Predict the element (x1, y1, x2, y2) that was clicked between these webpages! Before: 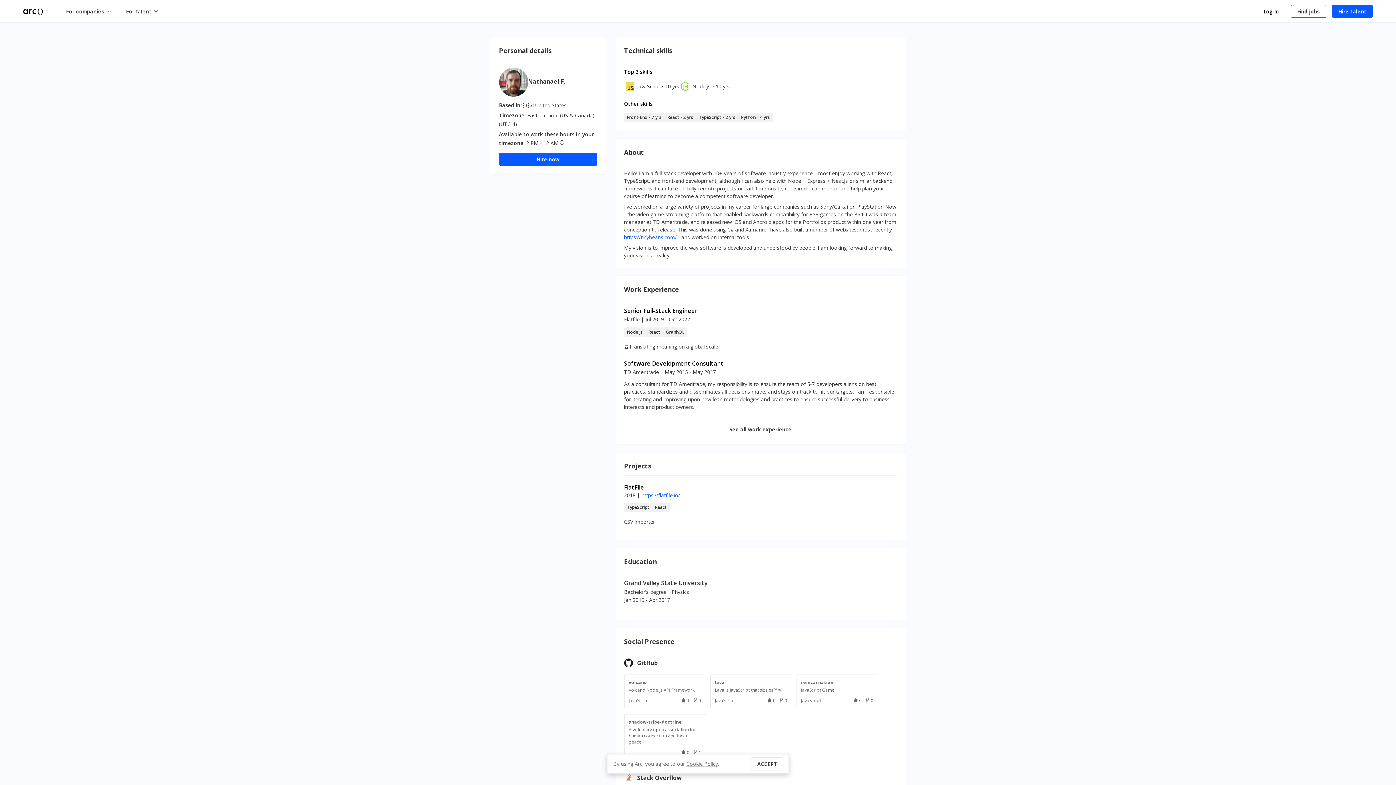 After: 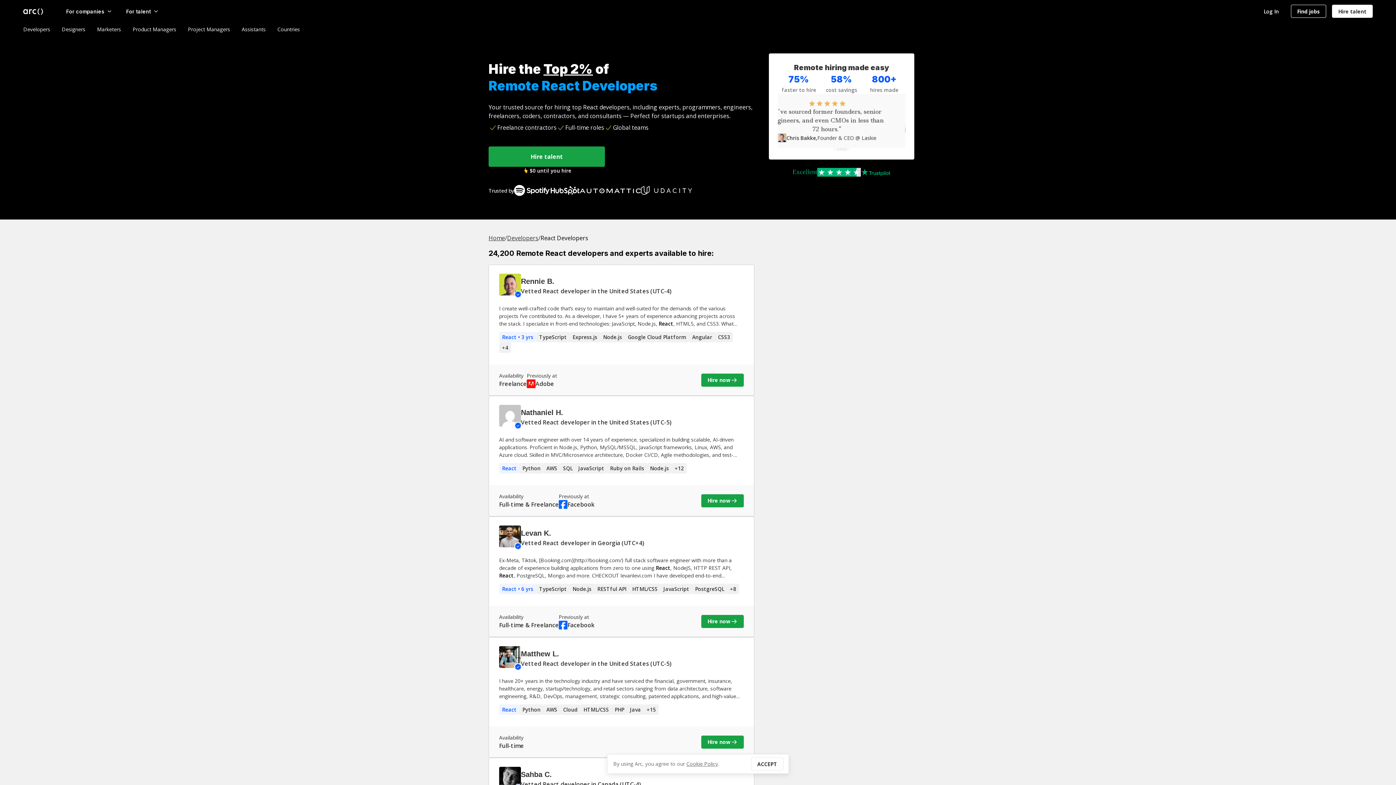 Action: bbox: (664, 112, 696, 122) label: React・2 yrs